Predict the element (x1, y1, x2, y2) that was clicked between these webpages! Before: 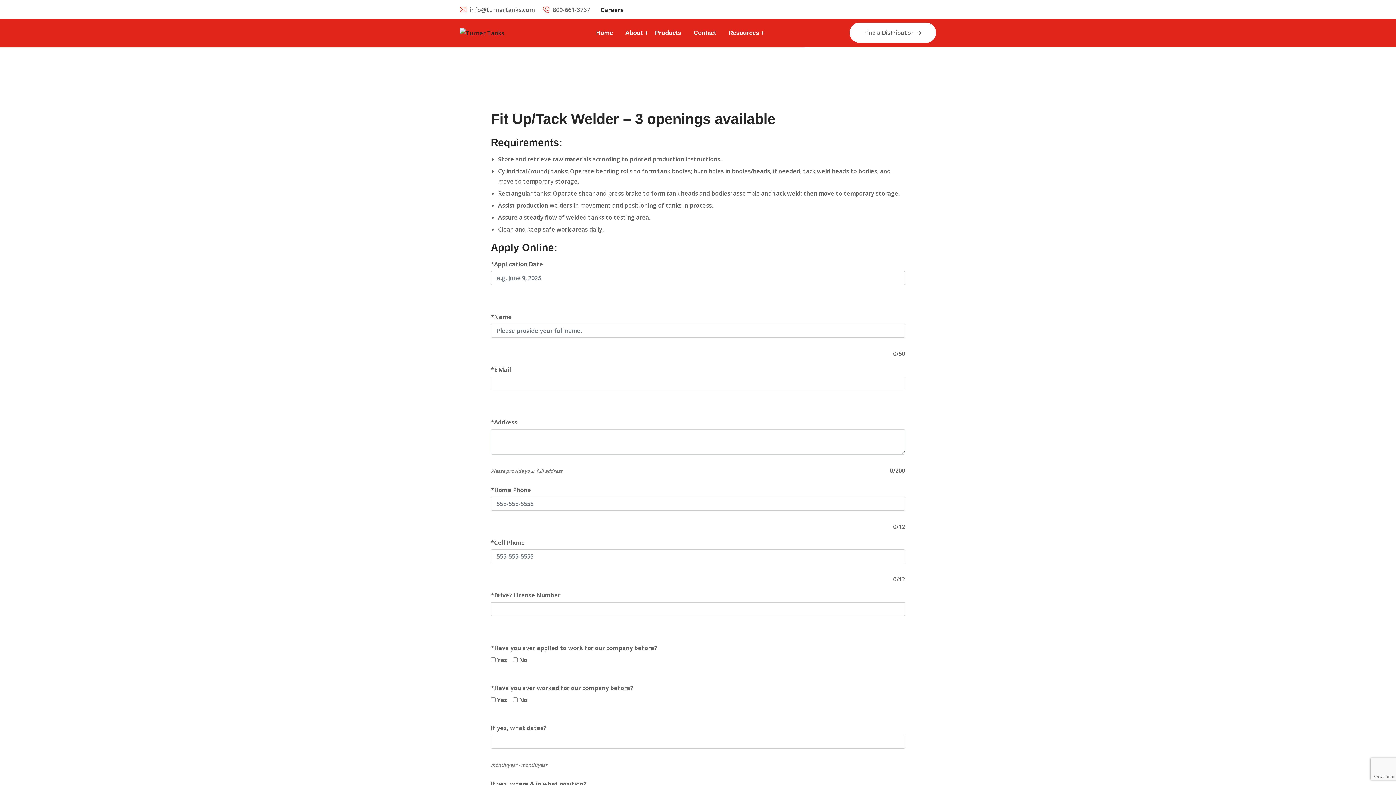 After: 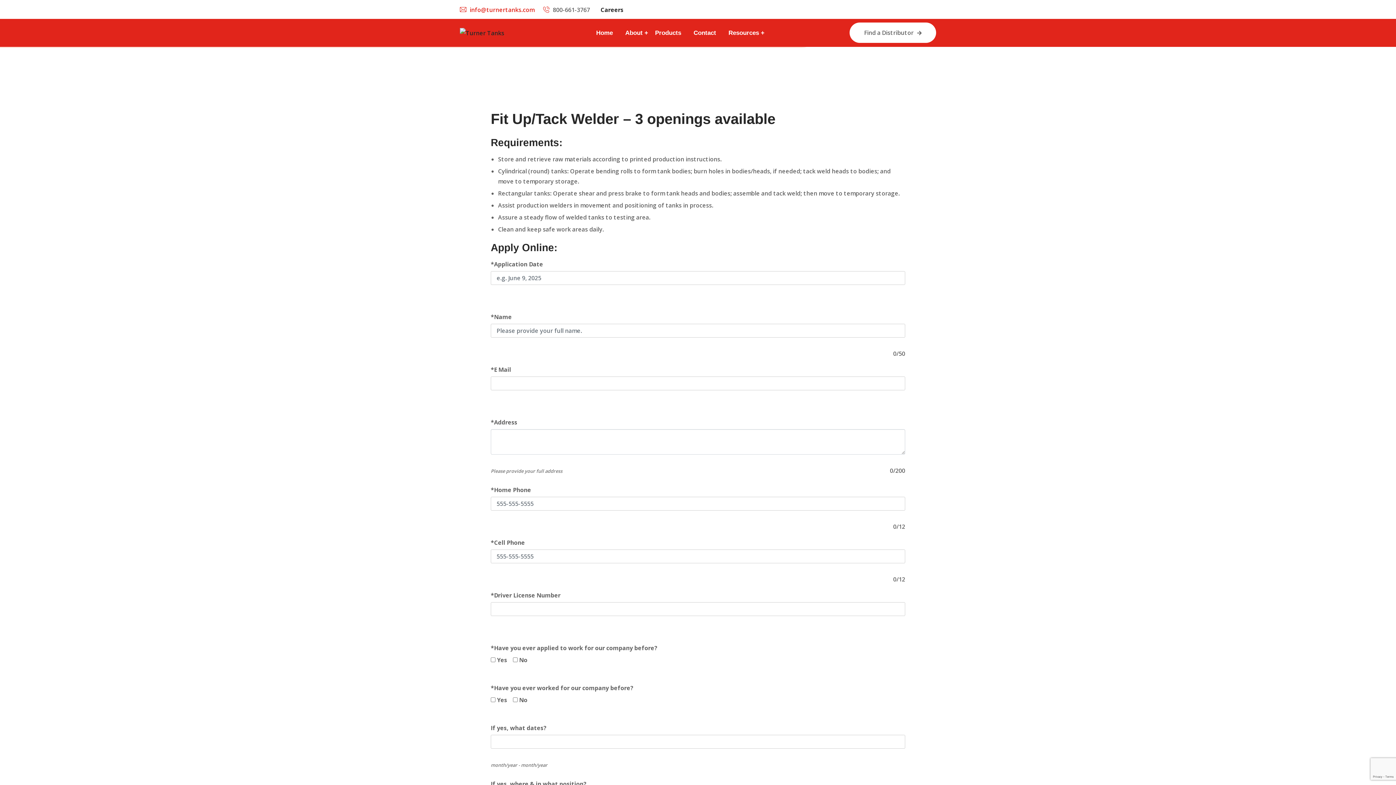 Action: bbox: (469, 4, 534, 14) label: info@turnertanks.com